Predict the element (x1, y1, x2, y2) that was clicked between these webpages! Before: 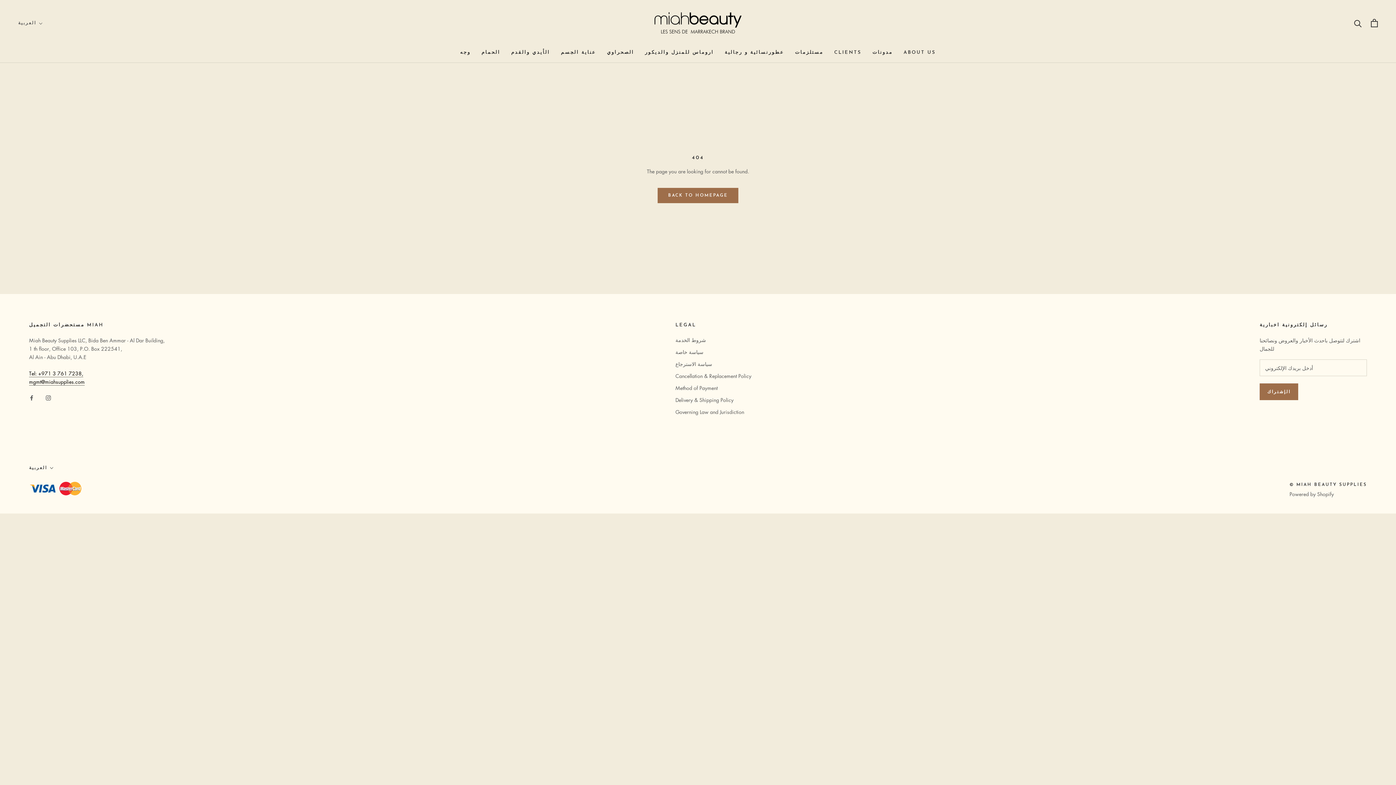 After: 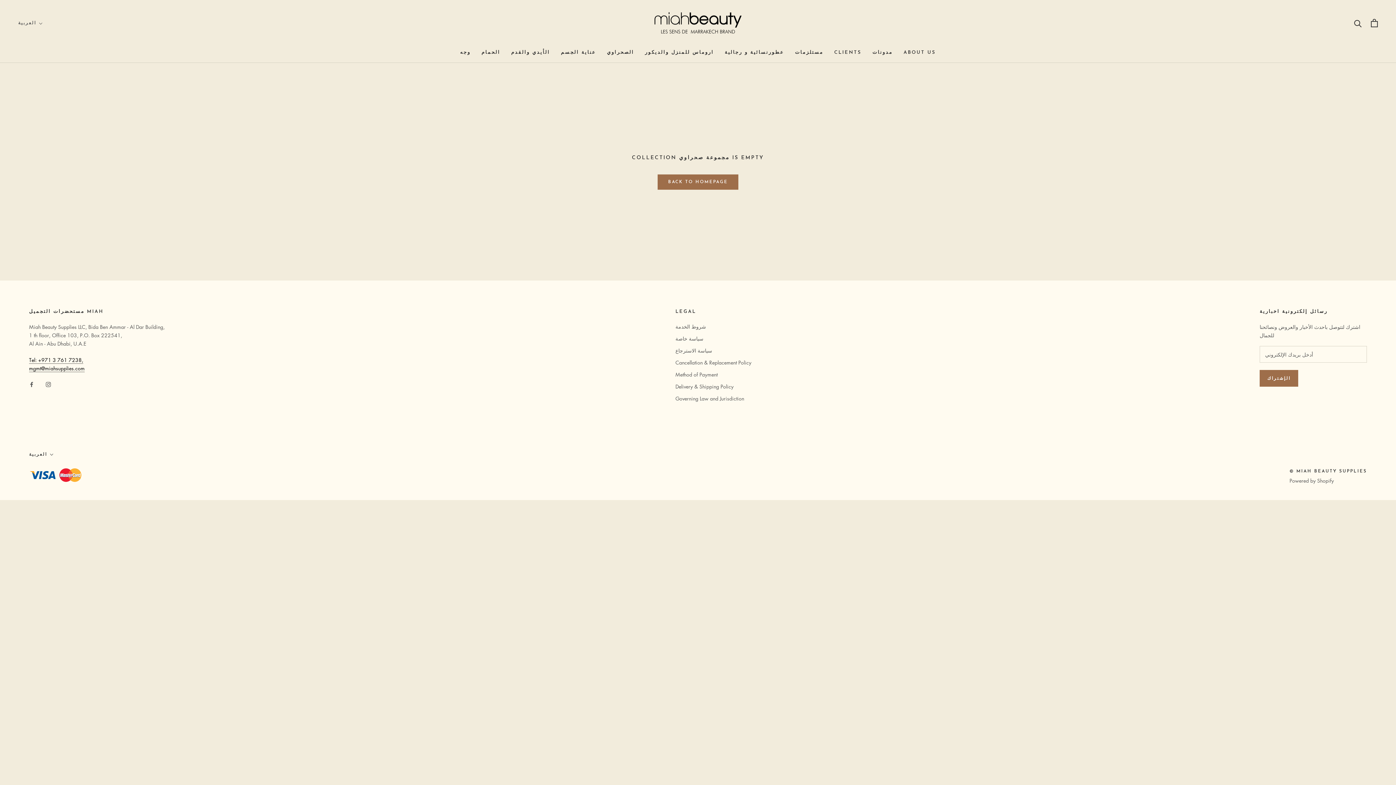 Action: label: الصحراوي bbox: (607, 50, 634, 54)